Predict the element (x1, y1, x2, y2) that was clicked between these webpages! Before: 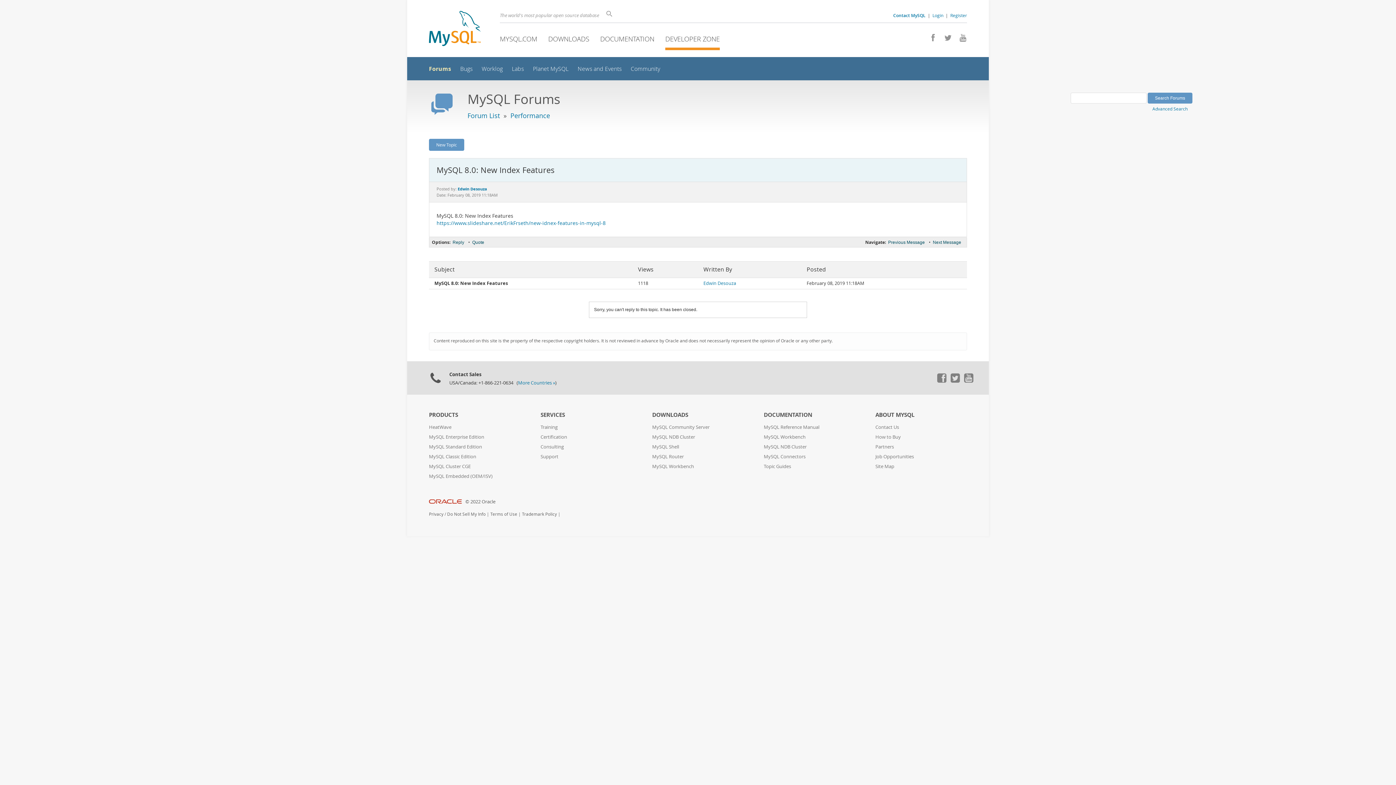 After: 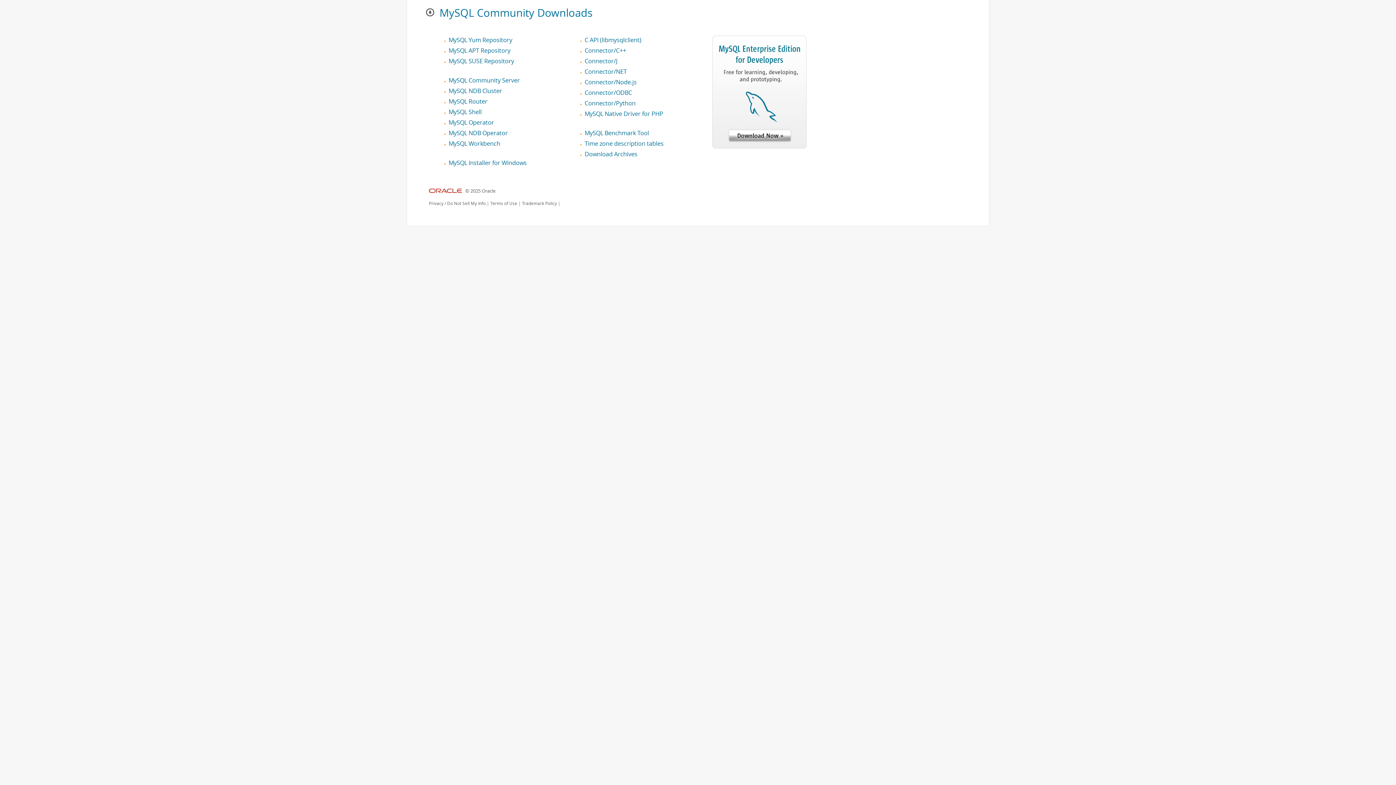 Action: label: DOWNLOADS bbox: (652, 411, 688, 418)